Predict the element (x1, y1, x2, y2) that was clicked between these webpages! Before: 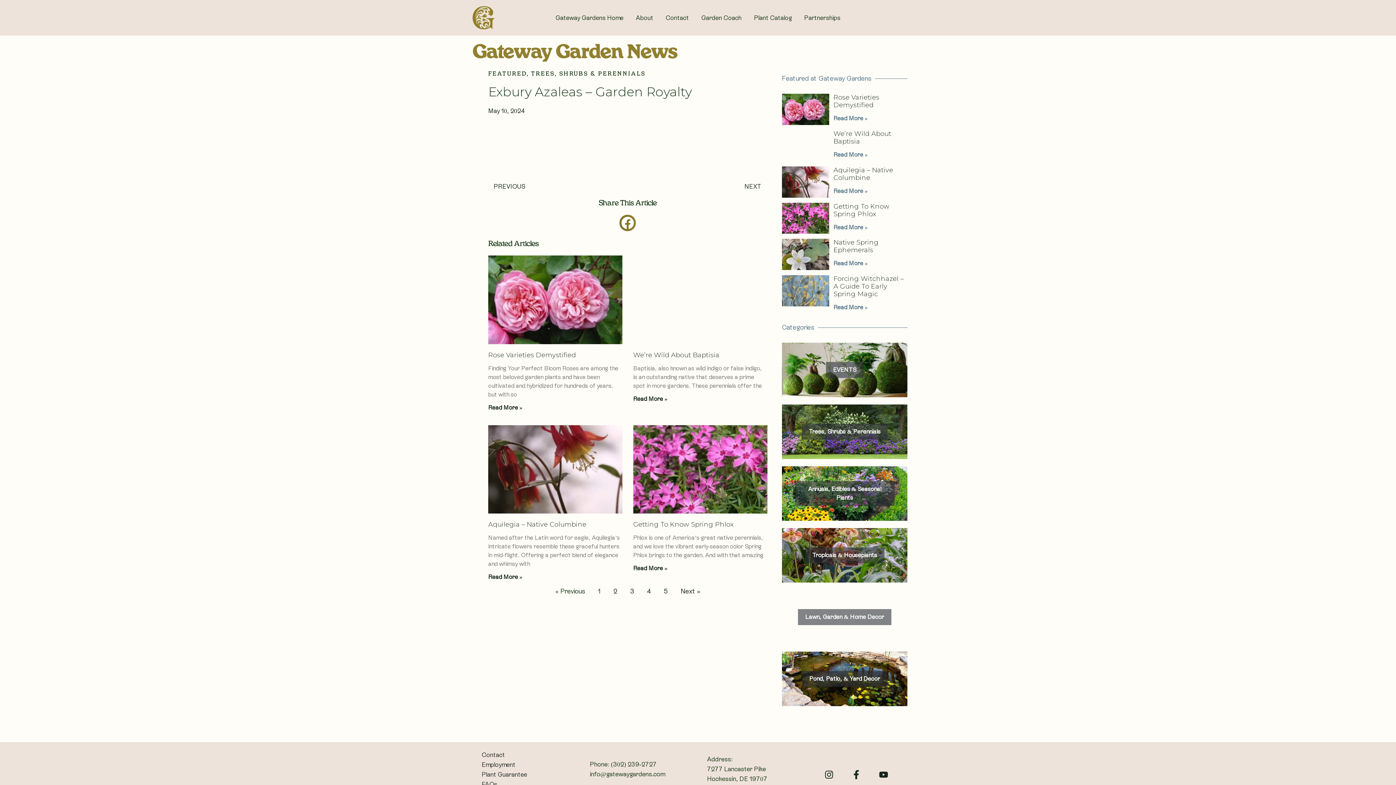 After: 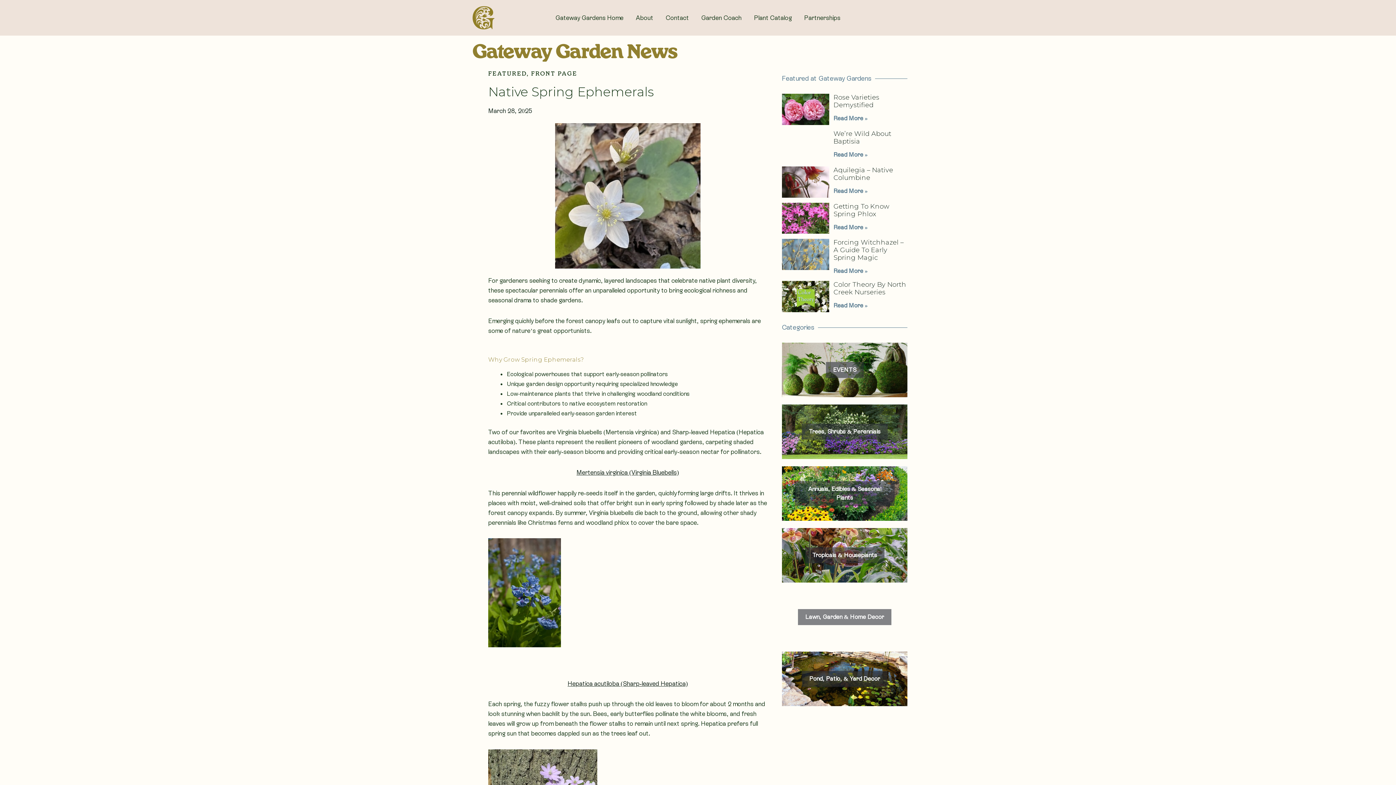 Action: bbox: (833, 238, 878, 254) label: Native Spring Ephemerals